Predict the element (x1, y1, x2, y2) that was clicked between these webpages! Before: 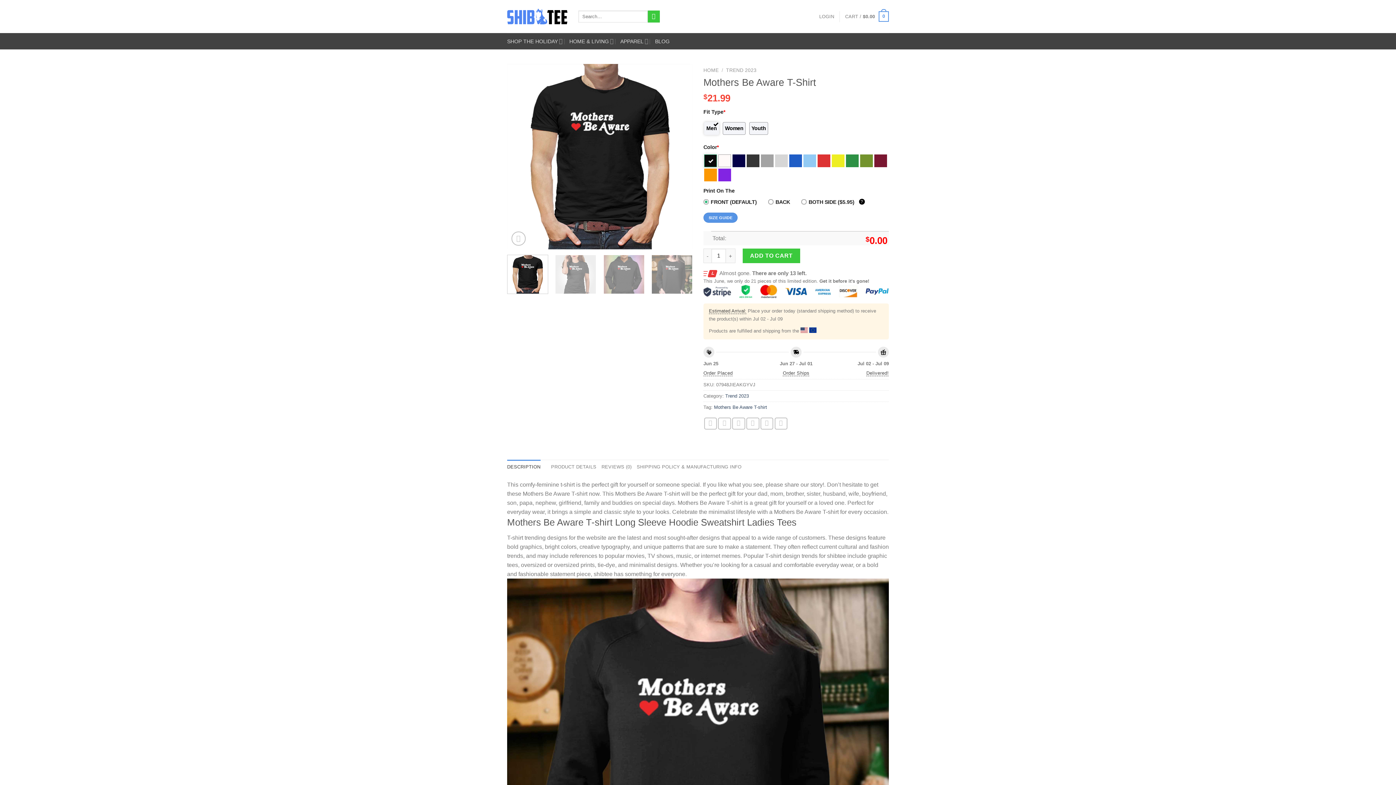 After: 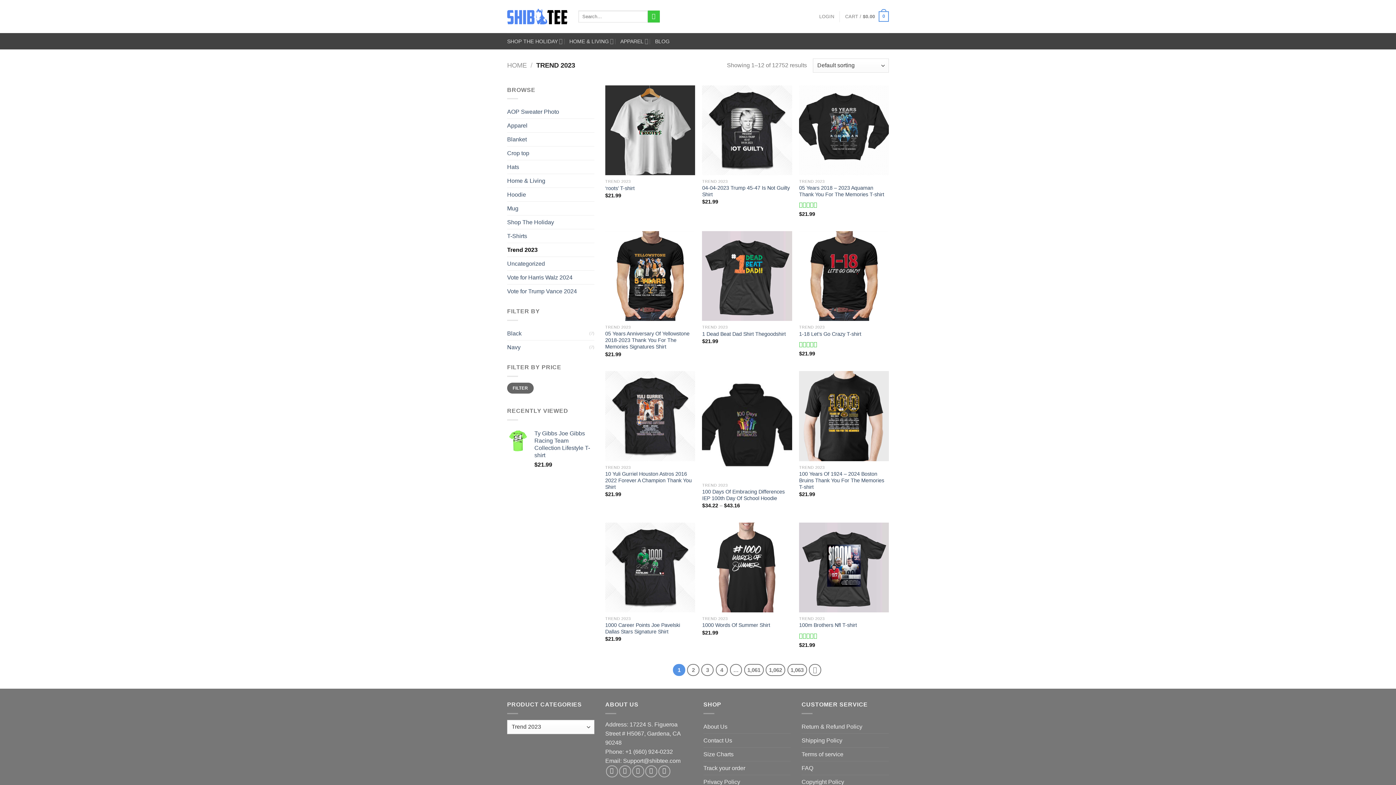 Action: label: Trend 2023 bbox: (725, 393, 749, 398)